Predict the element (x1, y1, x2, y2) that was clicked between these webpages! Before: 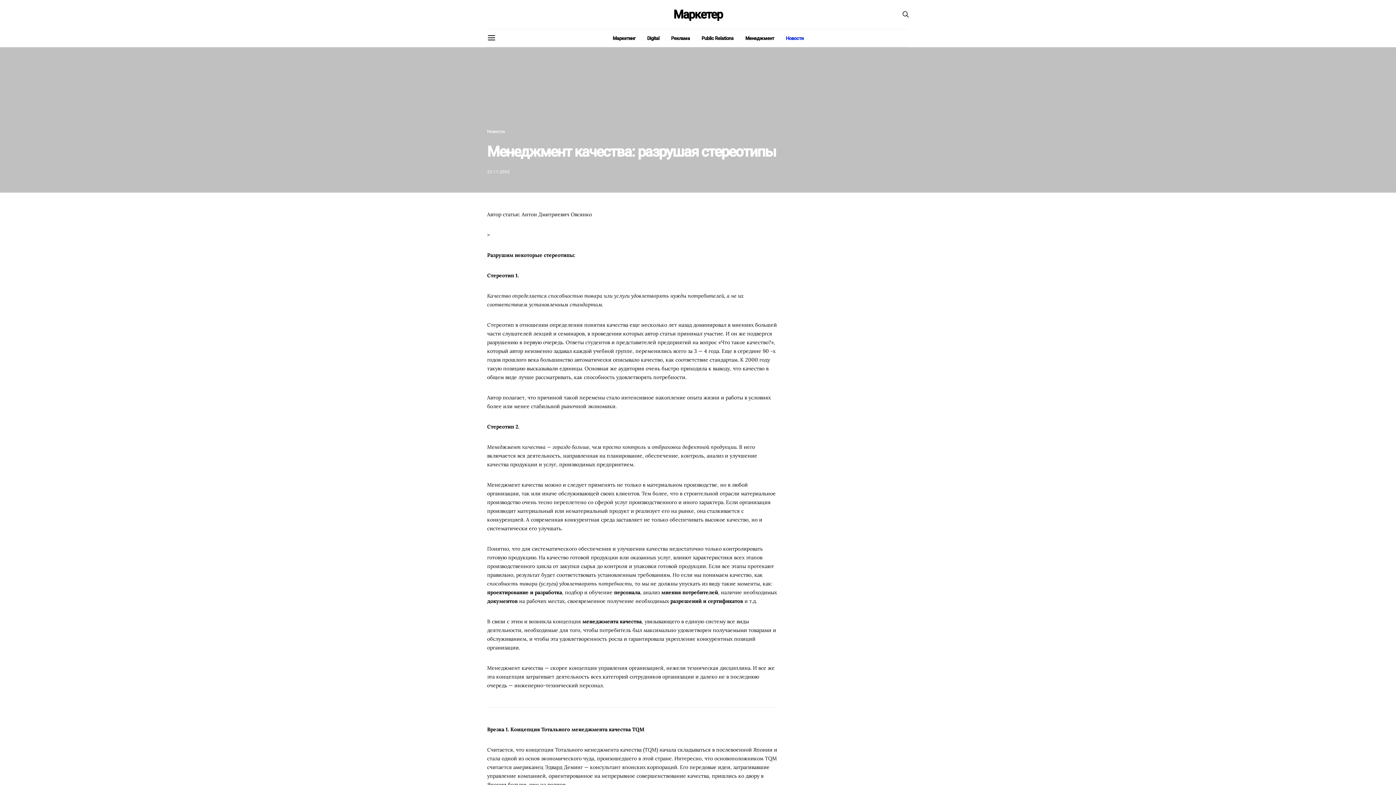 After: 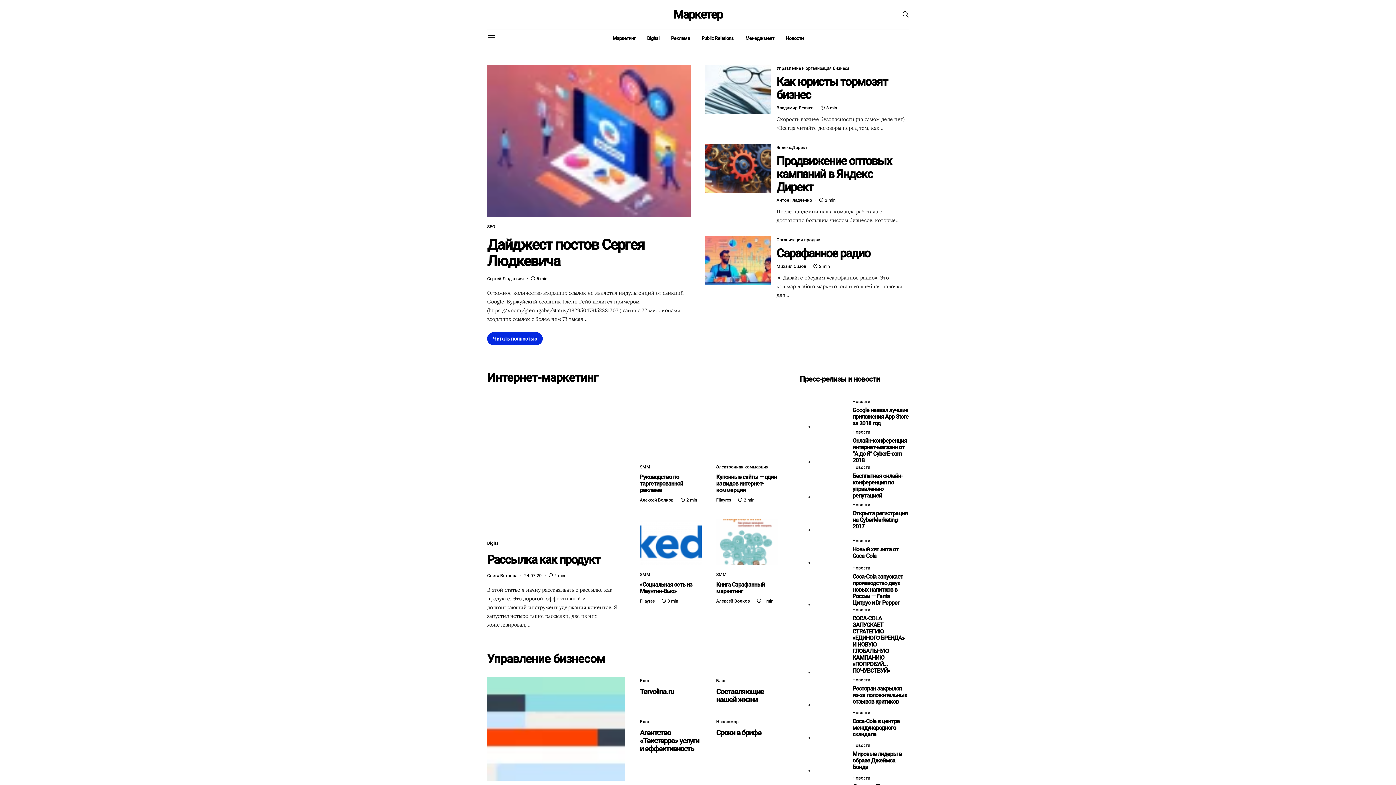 Action: bbox: (673, 8, 722, 20) label: Маркетер